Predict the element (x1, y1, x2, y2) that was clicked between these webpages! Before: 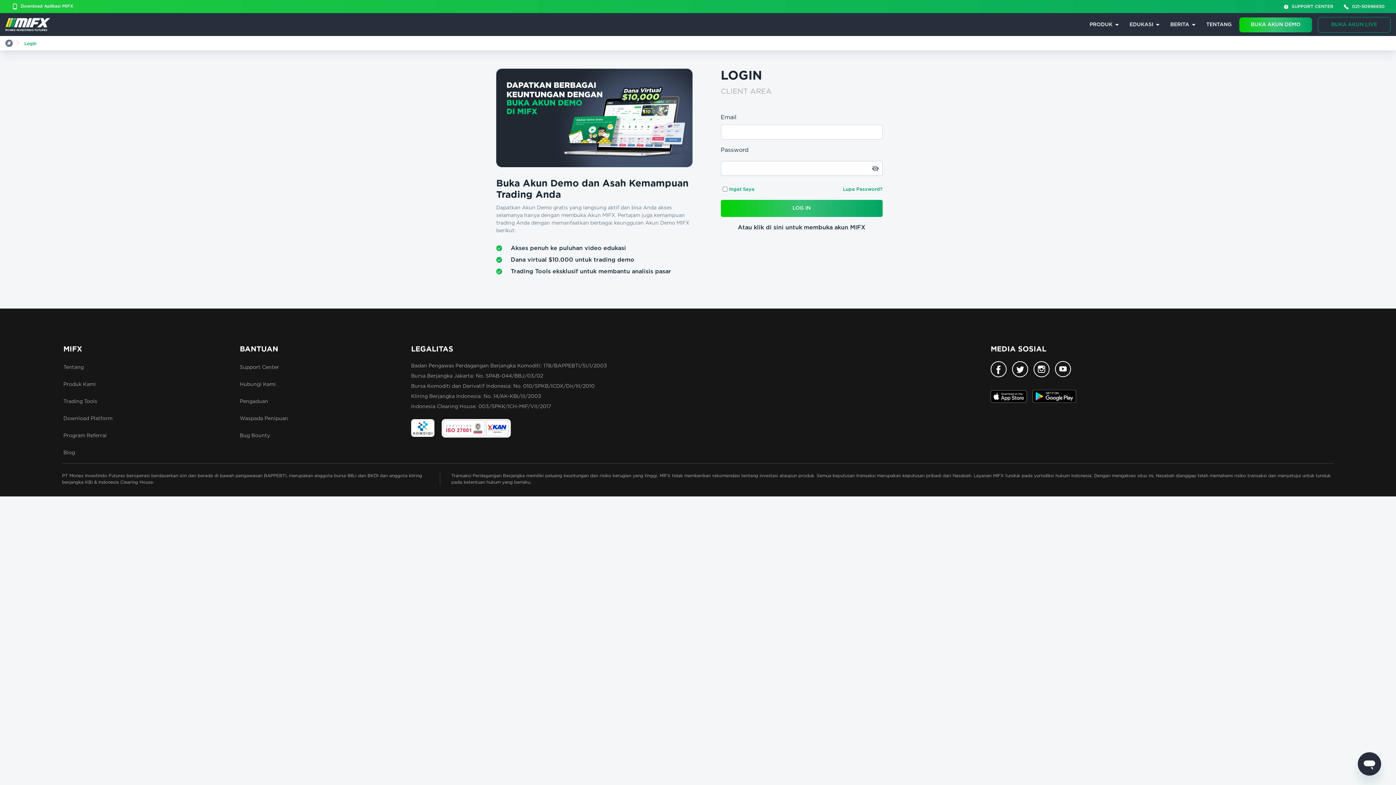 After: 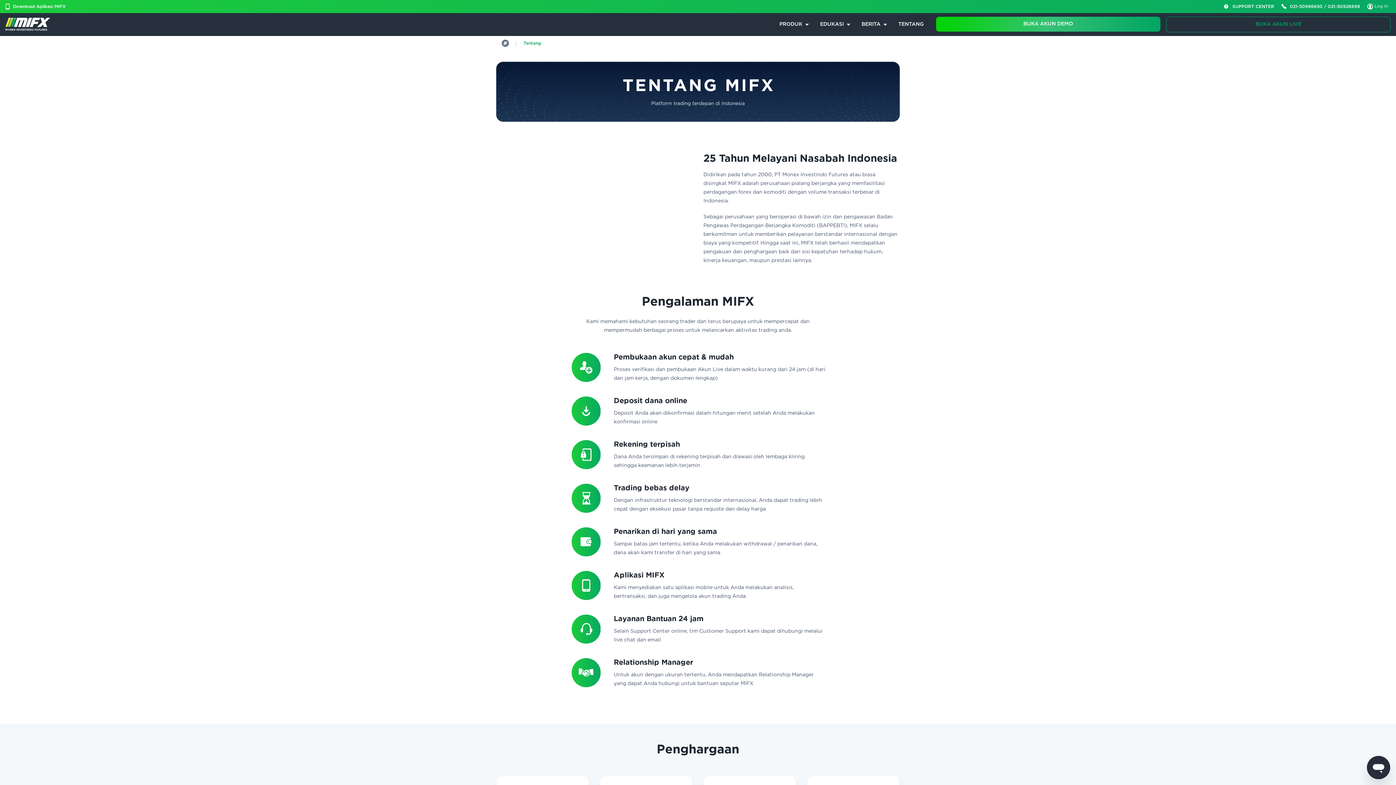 Action: label: TENTANG bbox: (1206, 21, 1232, 28)